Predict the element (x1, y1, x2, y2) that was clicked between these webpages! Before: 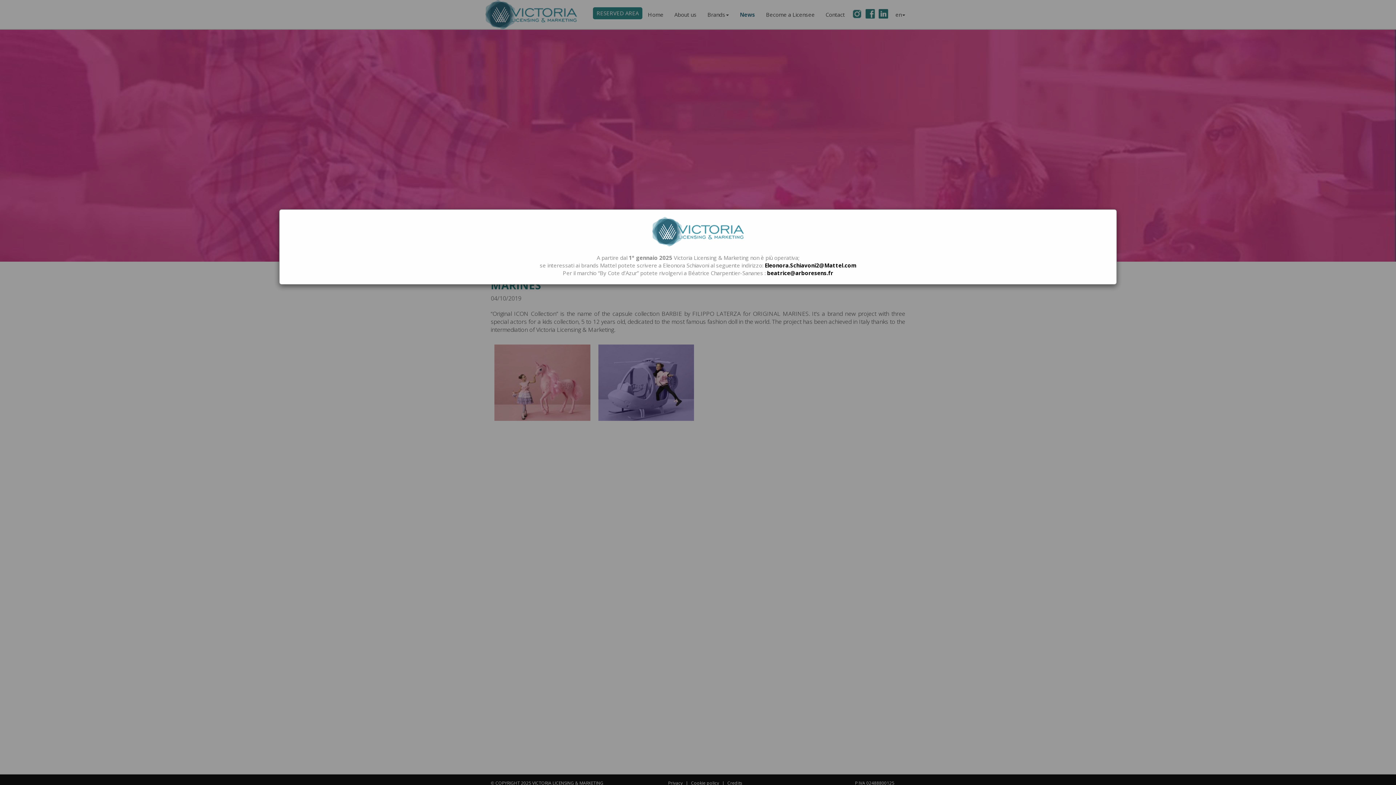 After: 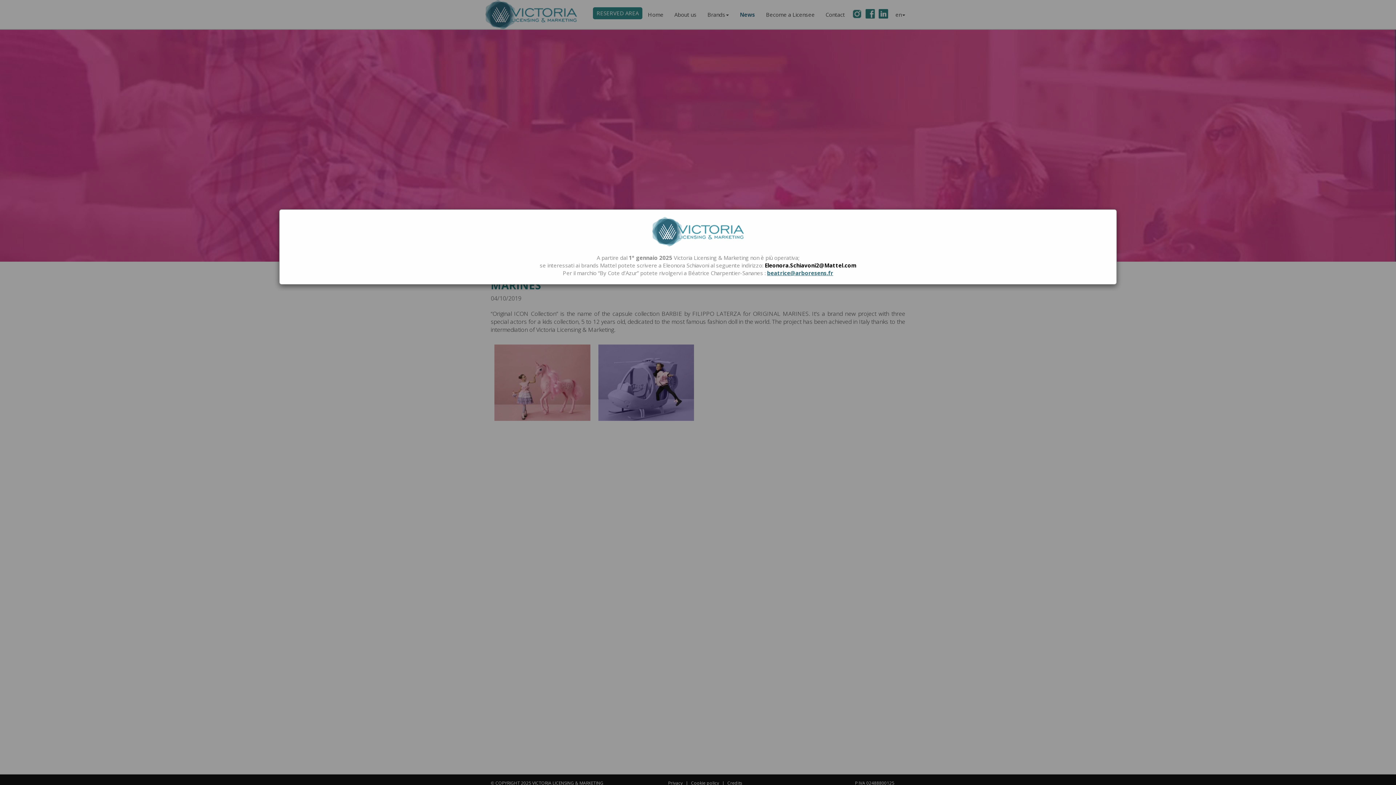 Action: label: beatrice@arboresens.fr bbox: (767, 269, 833, 276)